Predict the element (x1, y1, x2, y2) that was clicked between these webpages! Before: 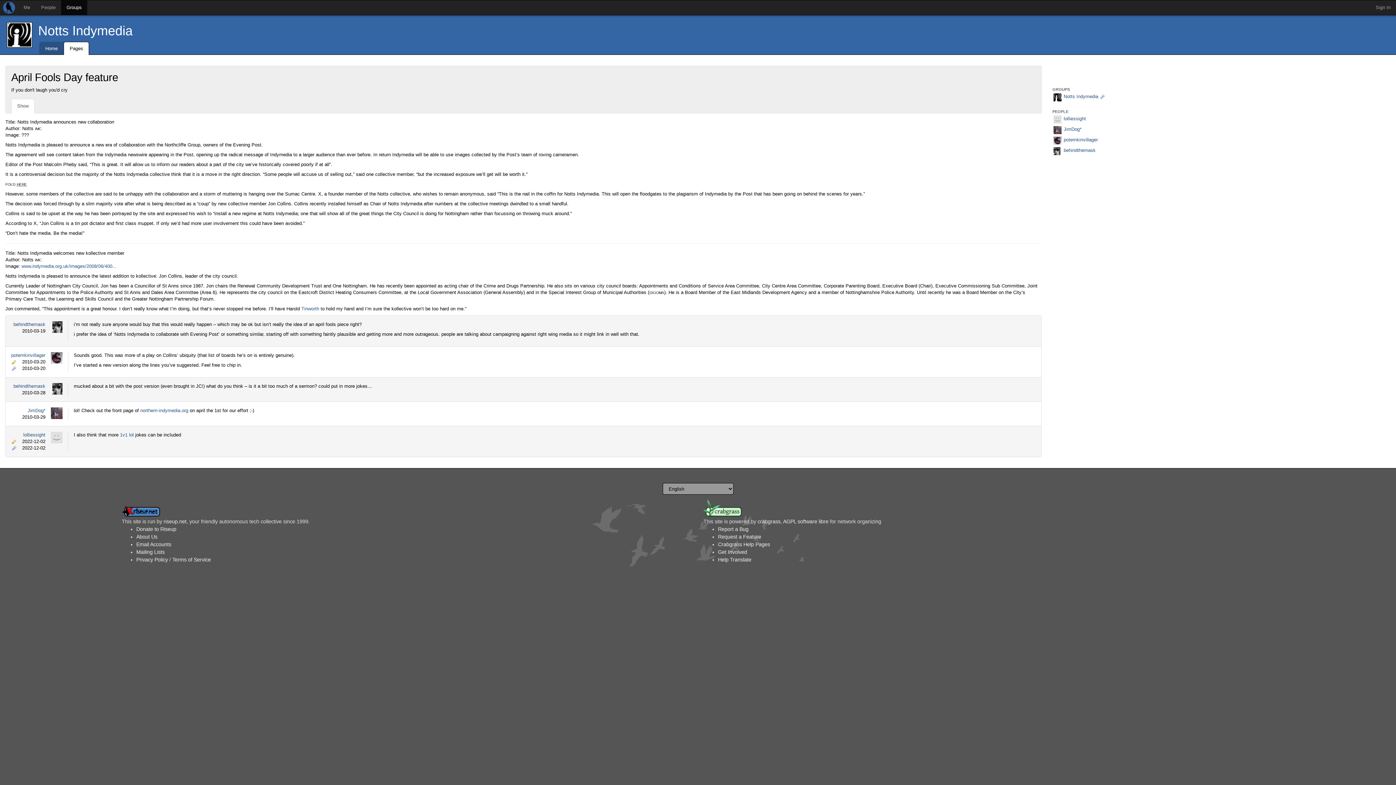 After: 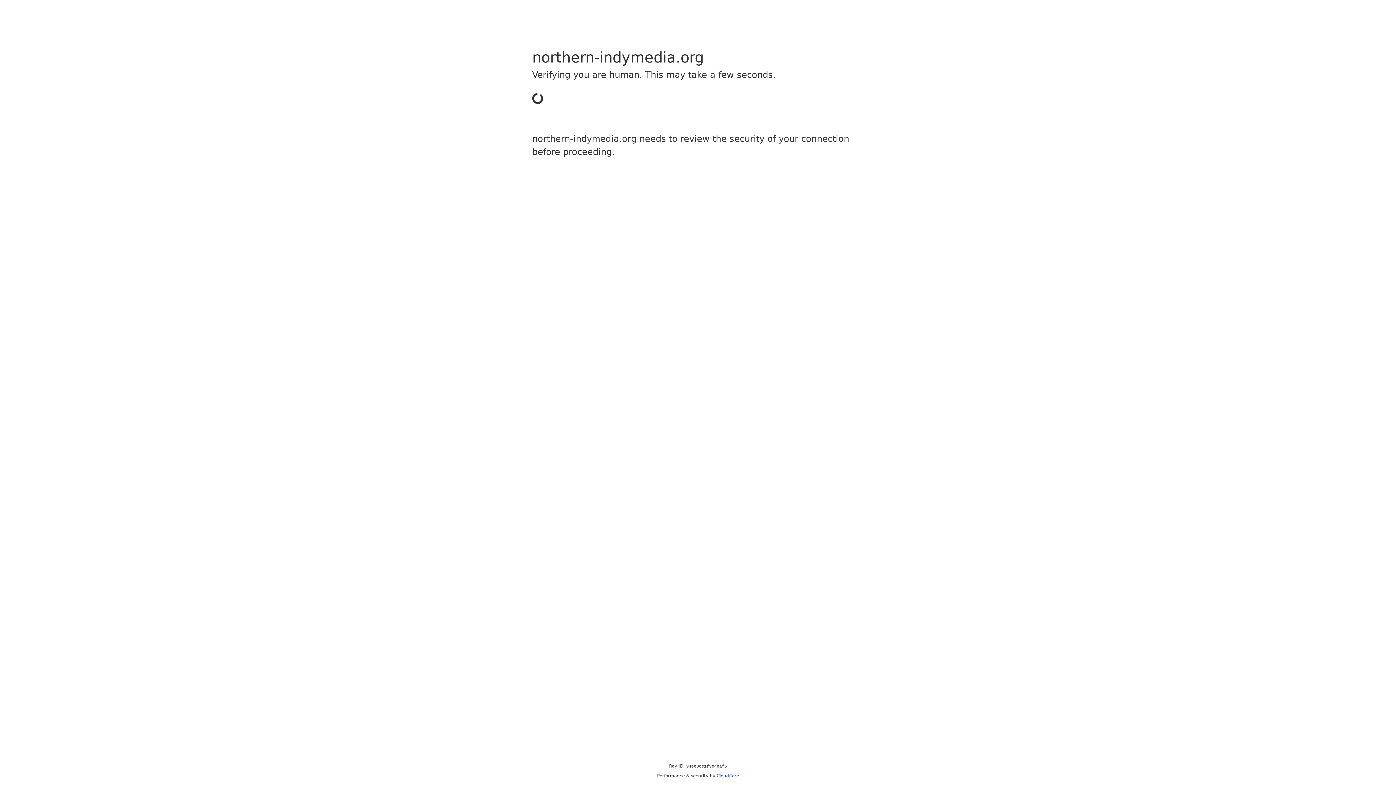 Action: label: northern-indymedia.org bbox: (140, 408, 188, 413)